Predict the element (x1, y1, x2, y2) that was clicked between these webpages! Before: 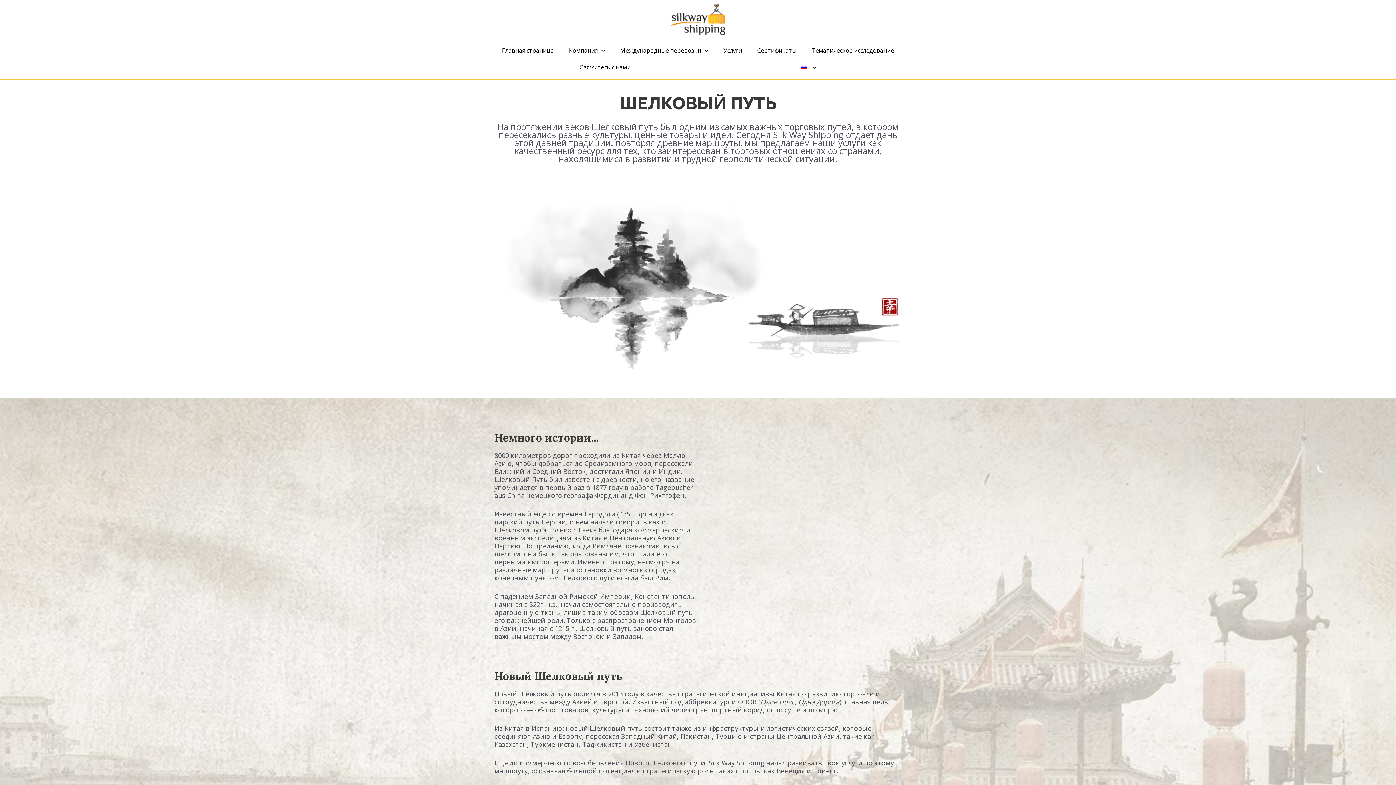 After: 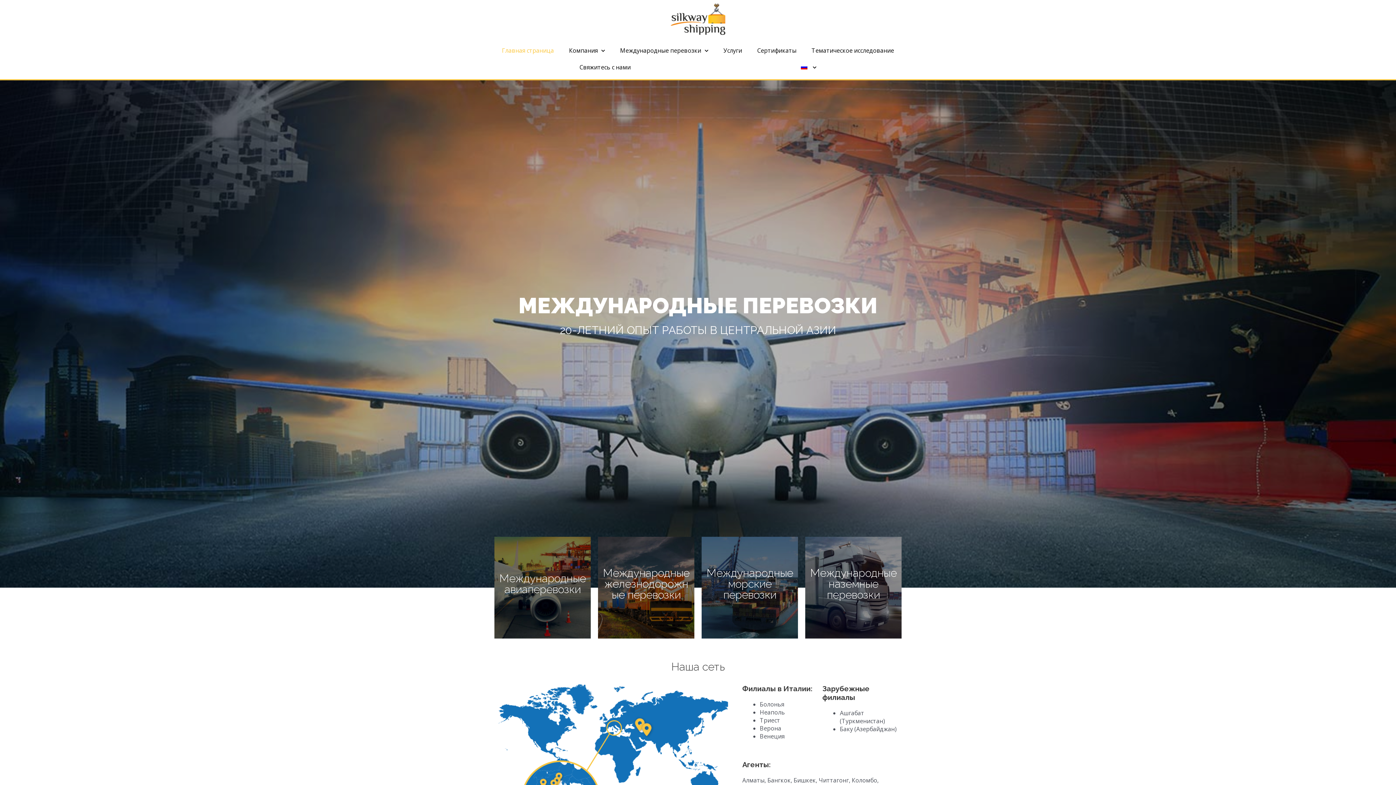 Action: bbox: (670, 3, 725, 34)